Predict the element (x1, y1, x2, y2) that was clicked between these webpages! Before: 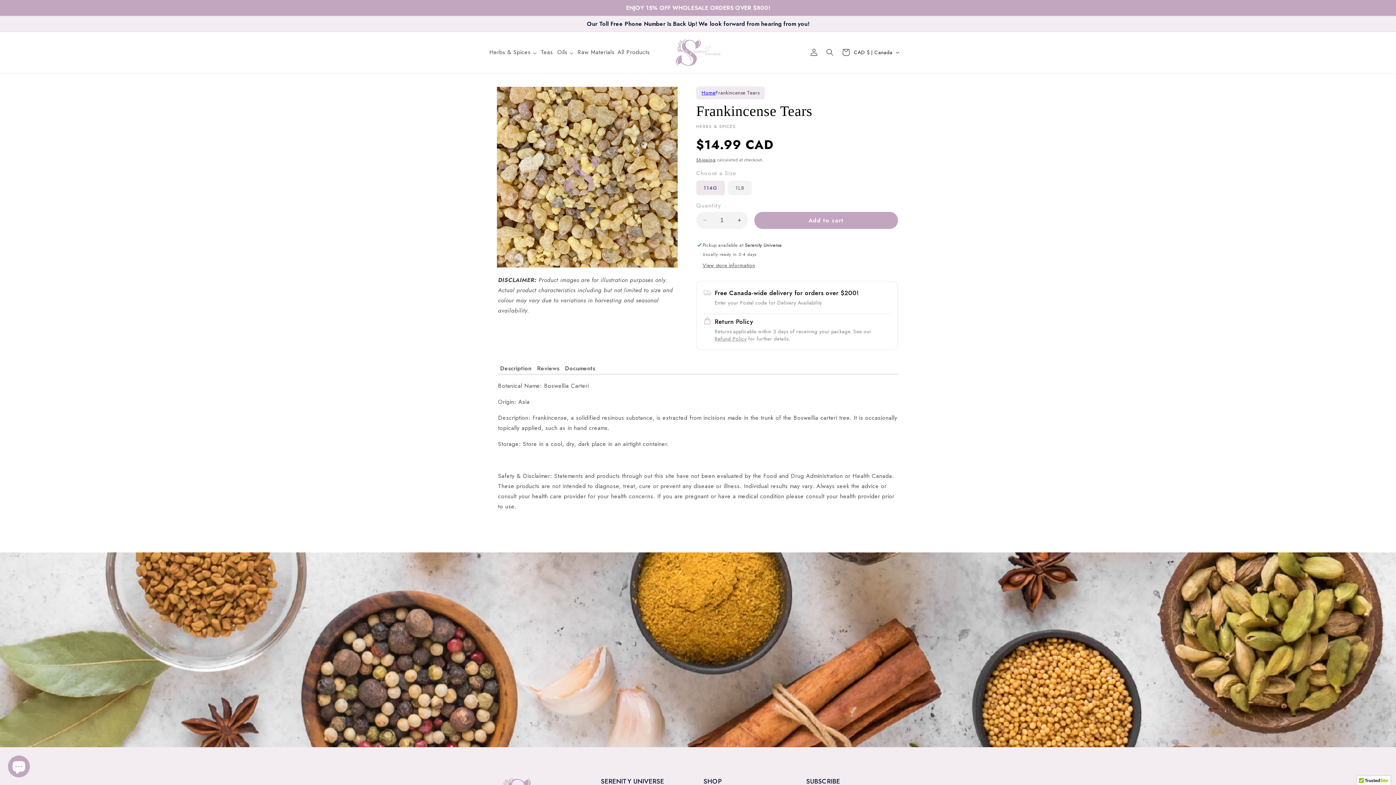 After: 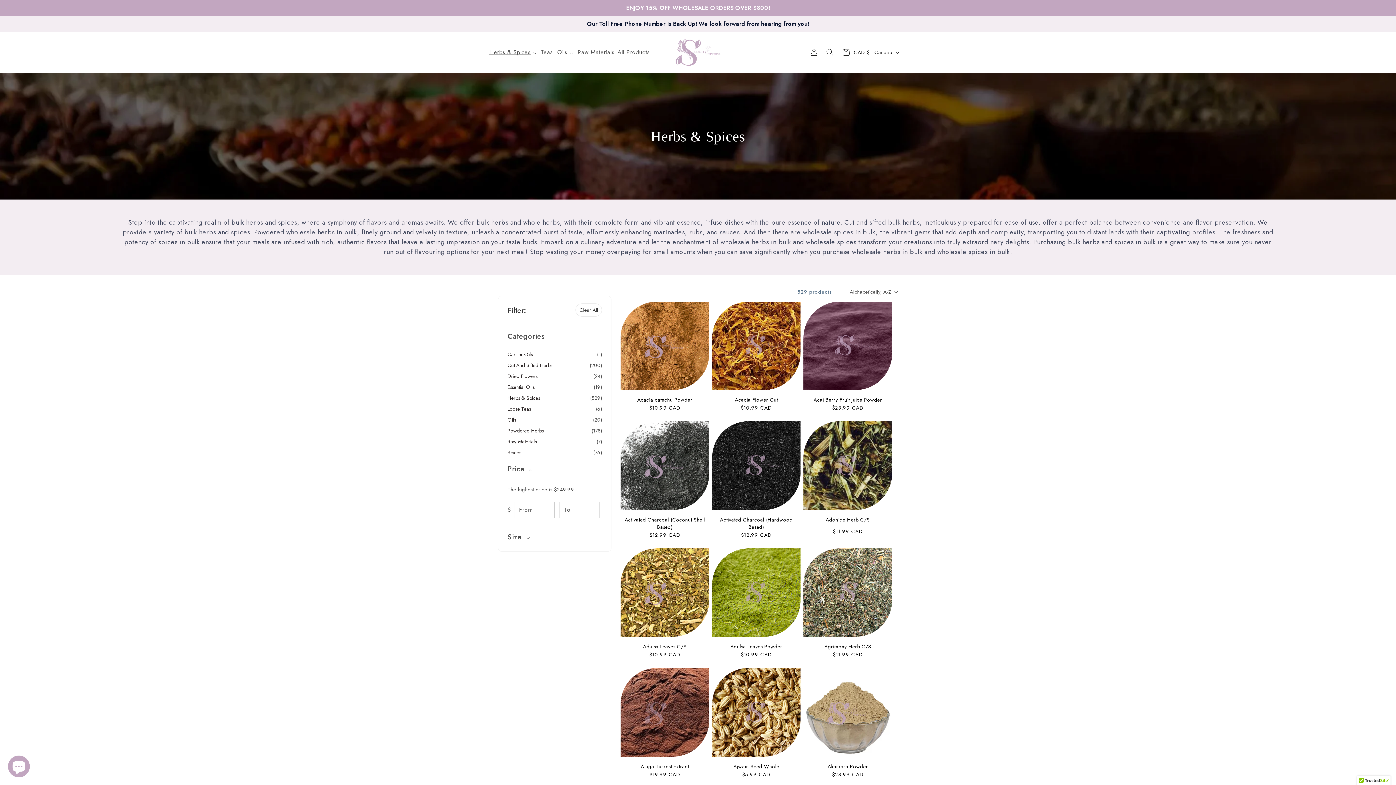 Action: label: Herbs & Spices bbox: (488, 48, 538, 56)